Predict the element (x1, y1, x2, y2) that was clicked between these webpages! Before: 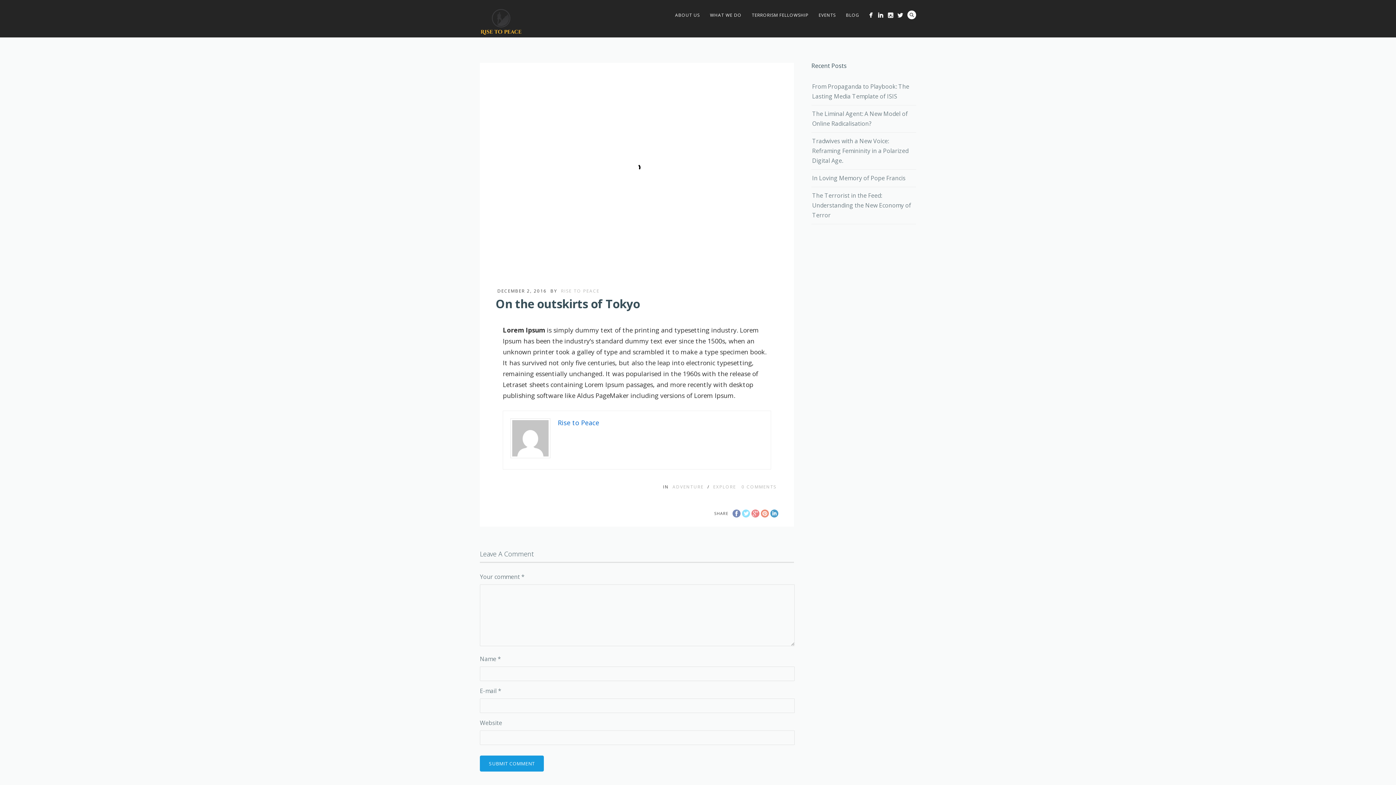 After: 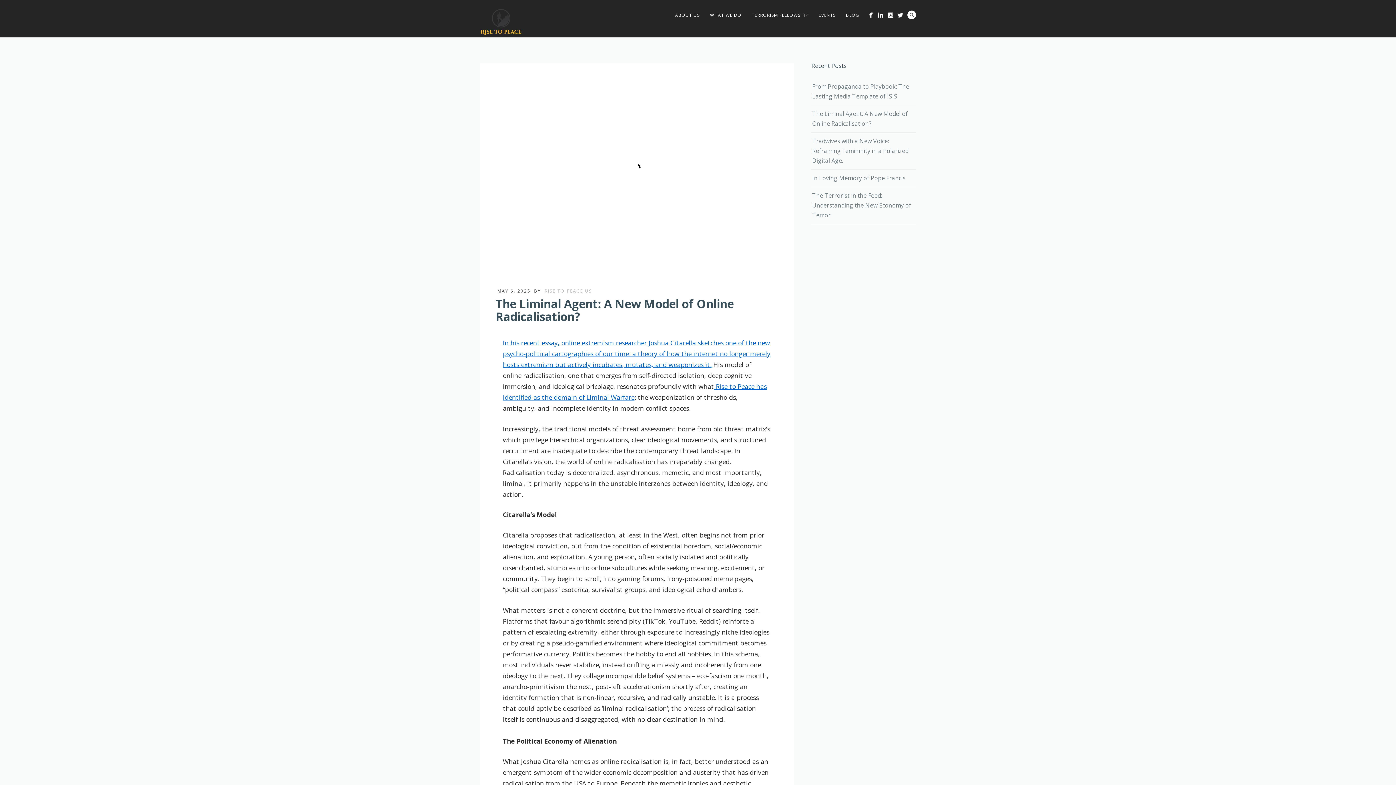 Action: bbox: (812, 108, 908, 129) label: The Liminal Agent: A New Model of Online Radicalisation?